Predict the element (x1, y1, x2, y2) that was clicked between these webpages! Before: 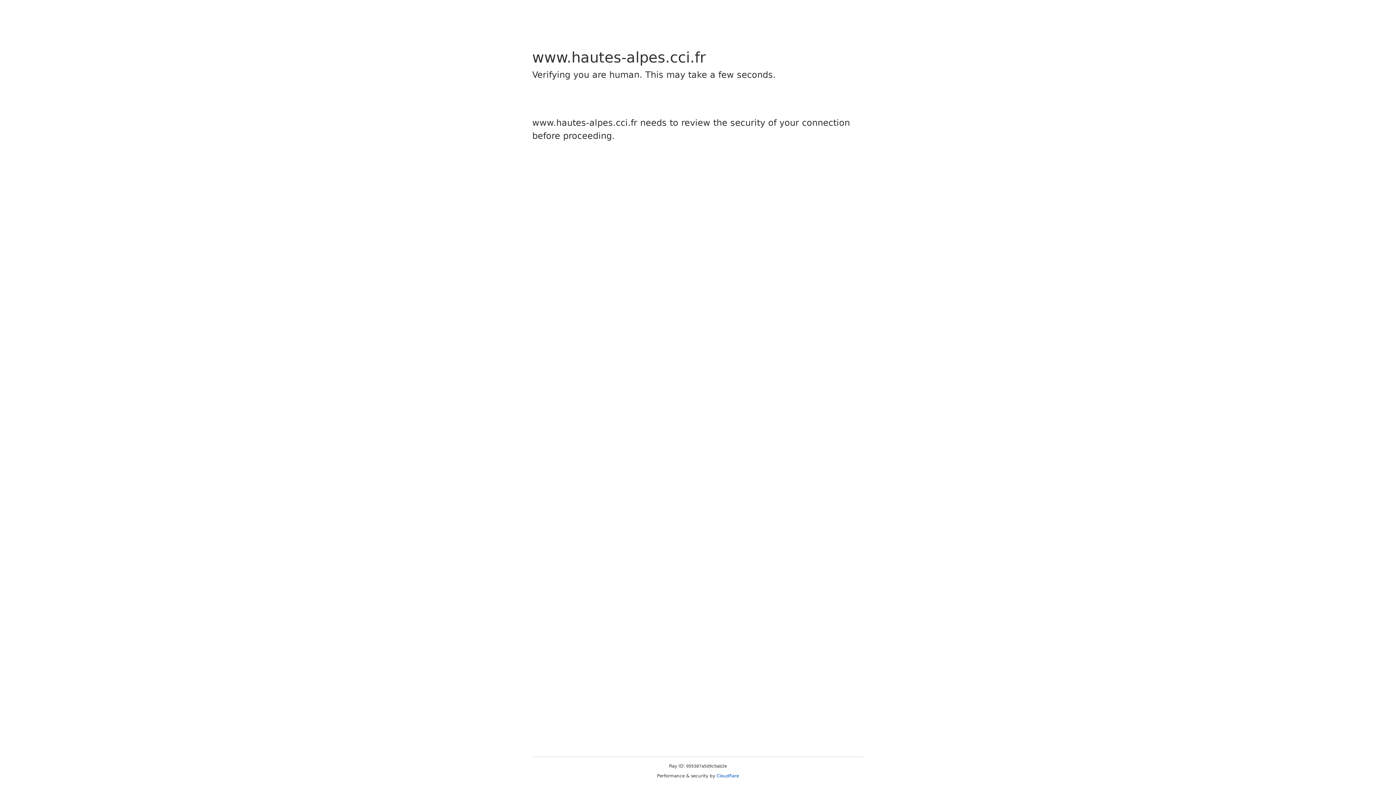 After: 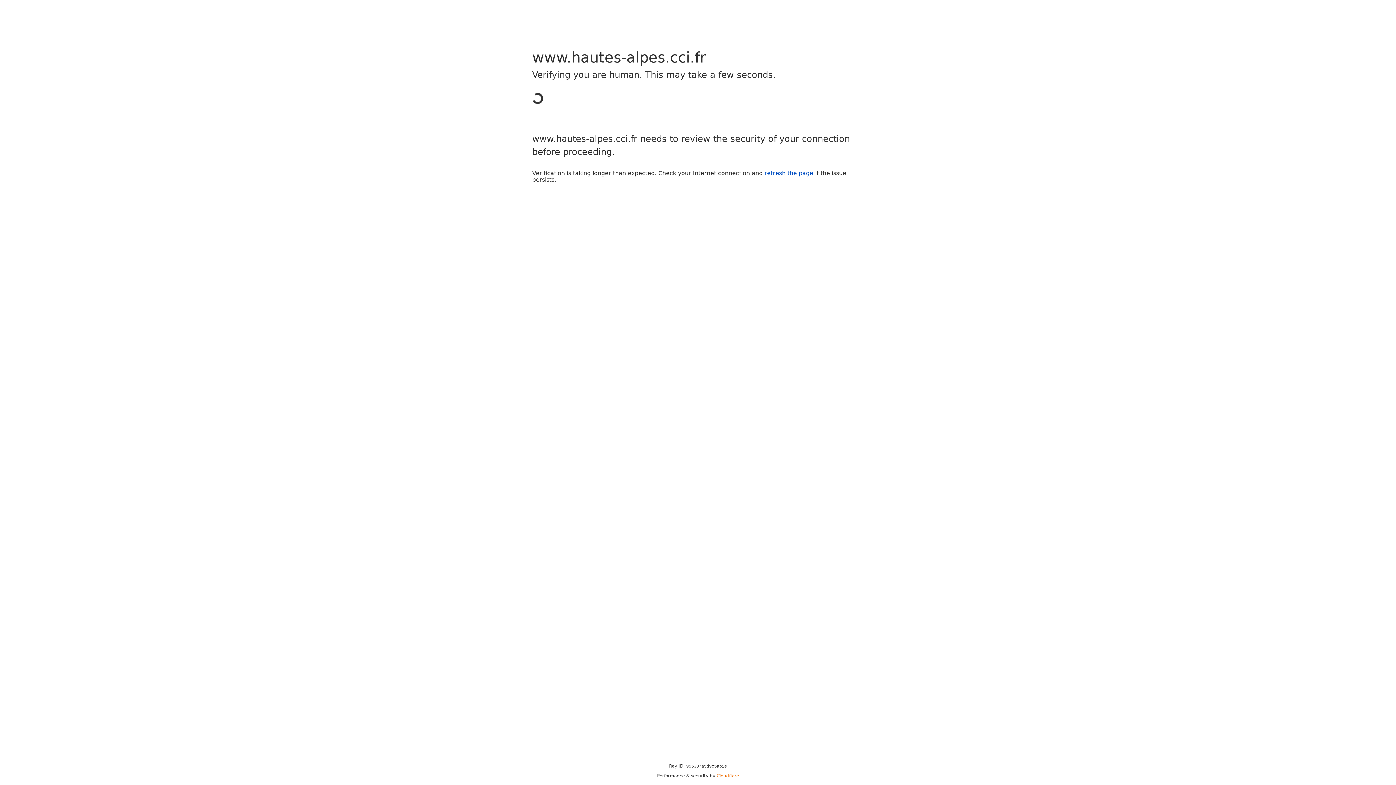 Action: label: Cloudflare bbox: (716, 773, 739, 778)